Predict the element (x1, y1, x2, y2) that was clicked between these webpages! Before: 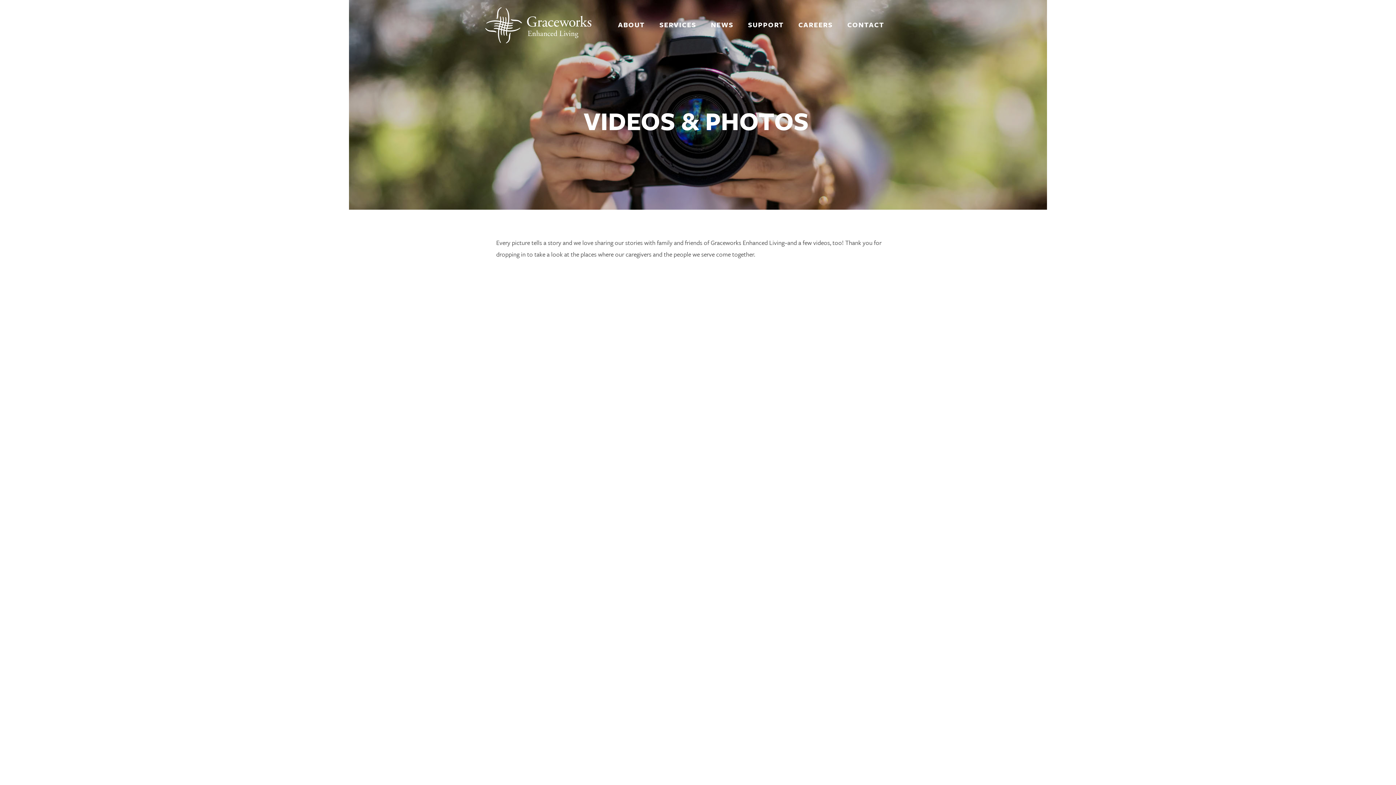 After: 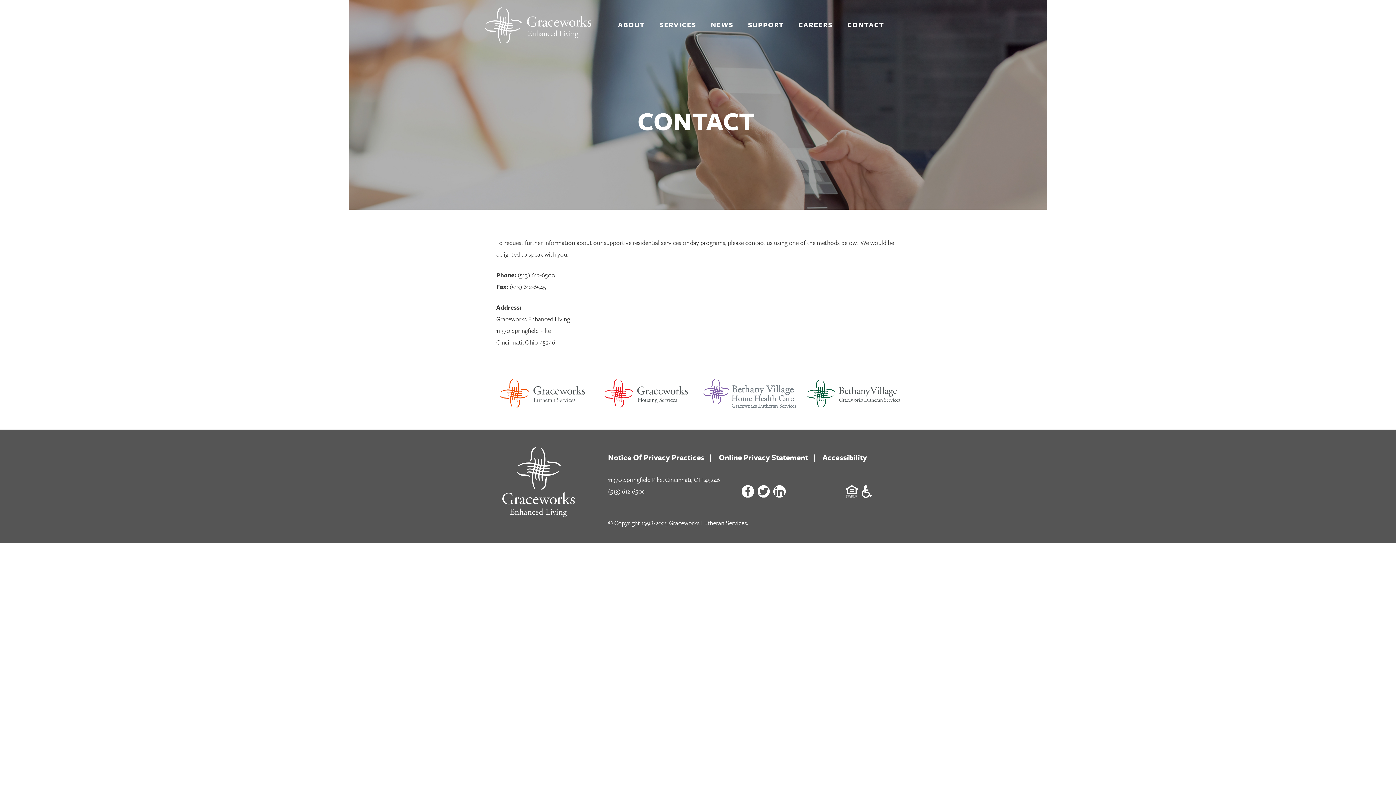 Action: label: CONTACT bbox: (847, 18, 884, 31)